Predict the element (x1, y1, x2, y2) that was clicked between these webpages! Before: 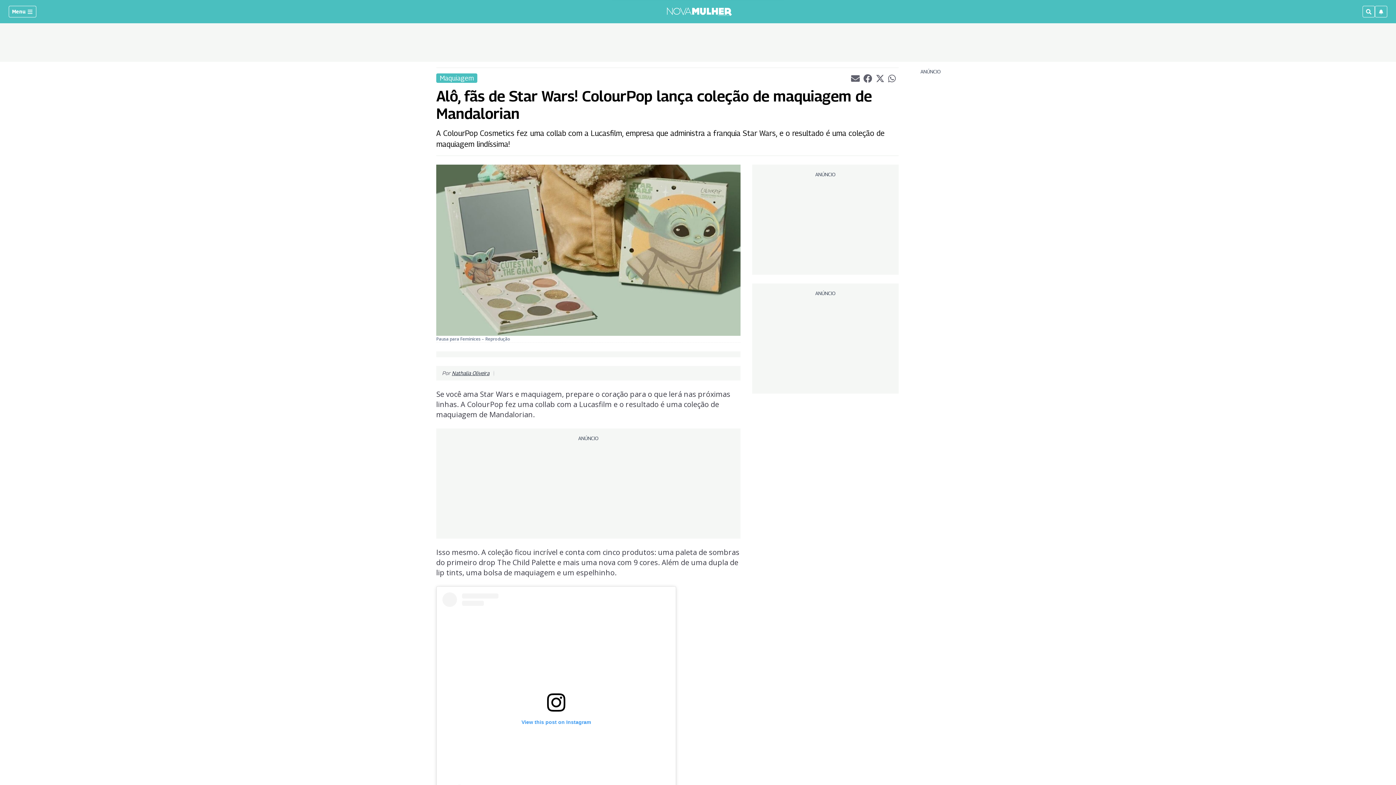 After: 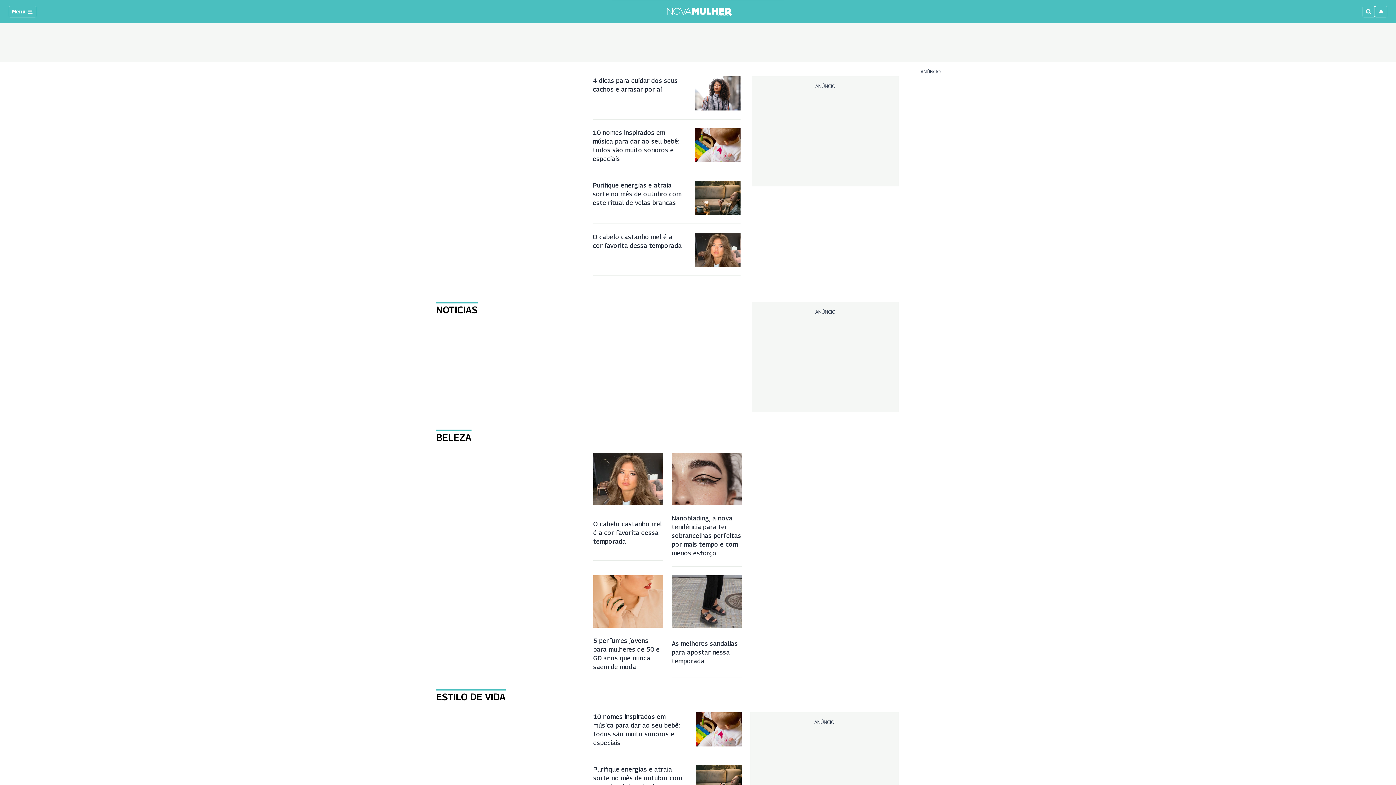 Action: bbox: (666, 4, 732, 18)